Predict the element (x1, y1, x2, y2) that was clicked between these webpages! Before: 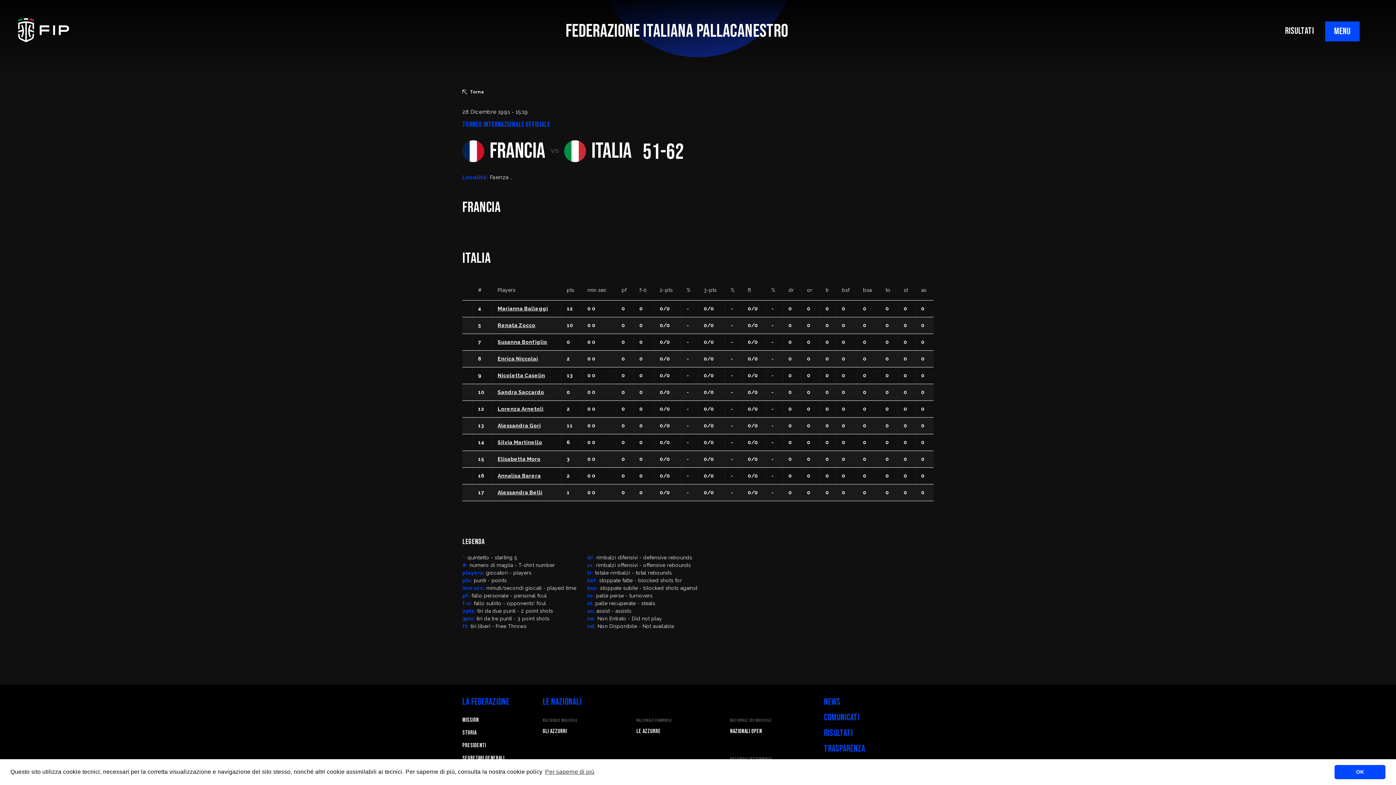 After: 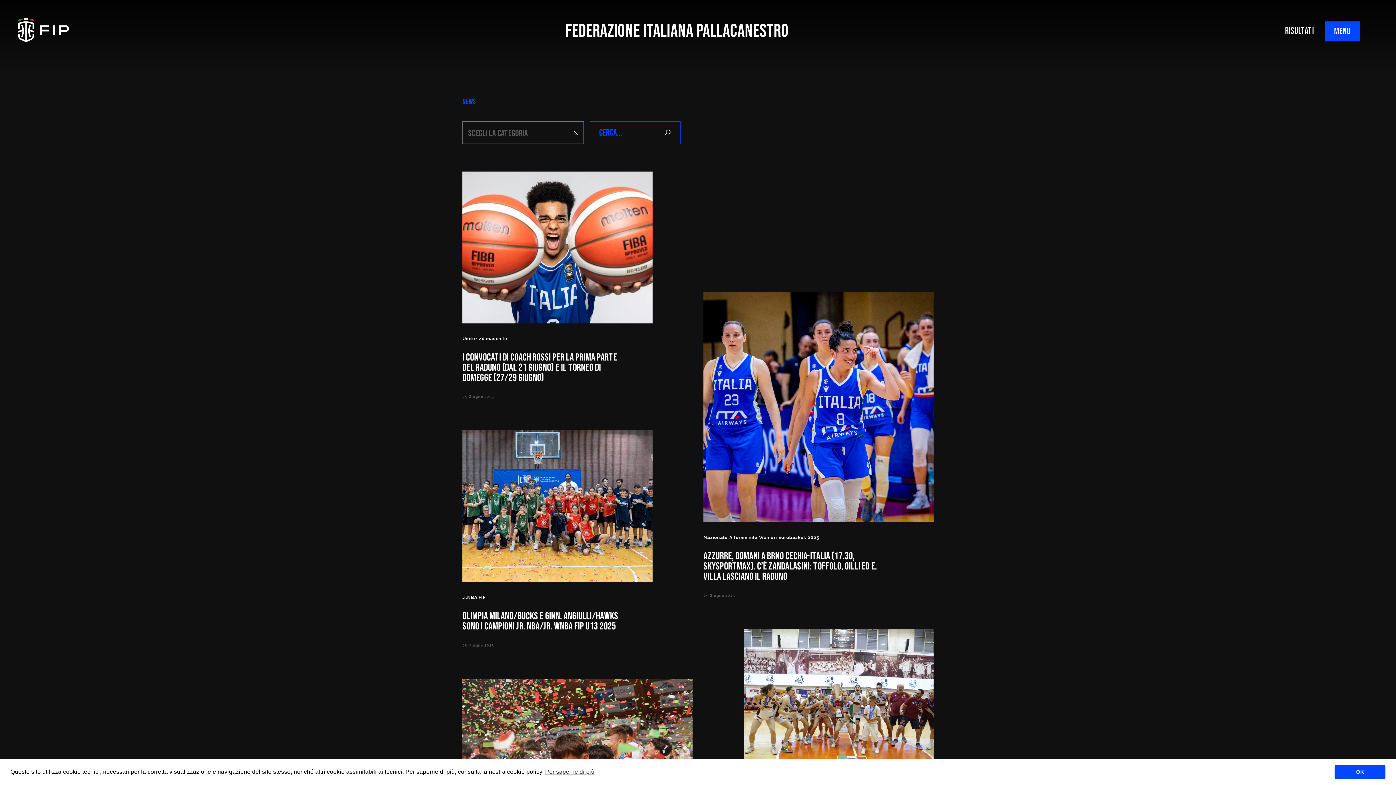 Action: bbox: (824, 696, 840, 708) label: News